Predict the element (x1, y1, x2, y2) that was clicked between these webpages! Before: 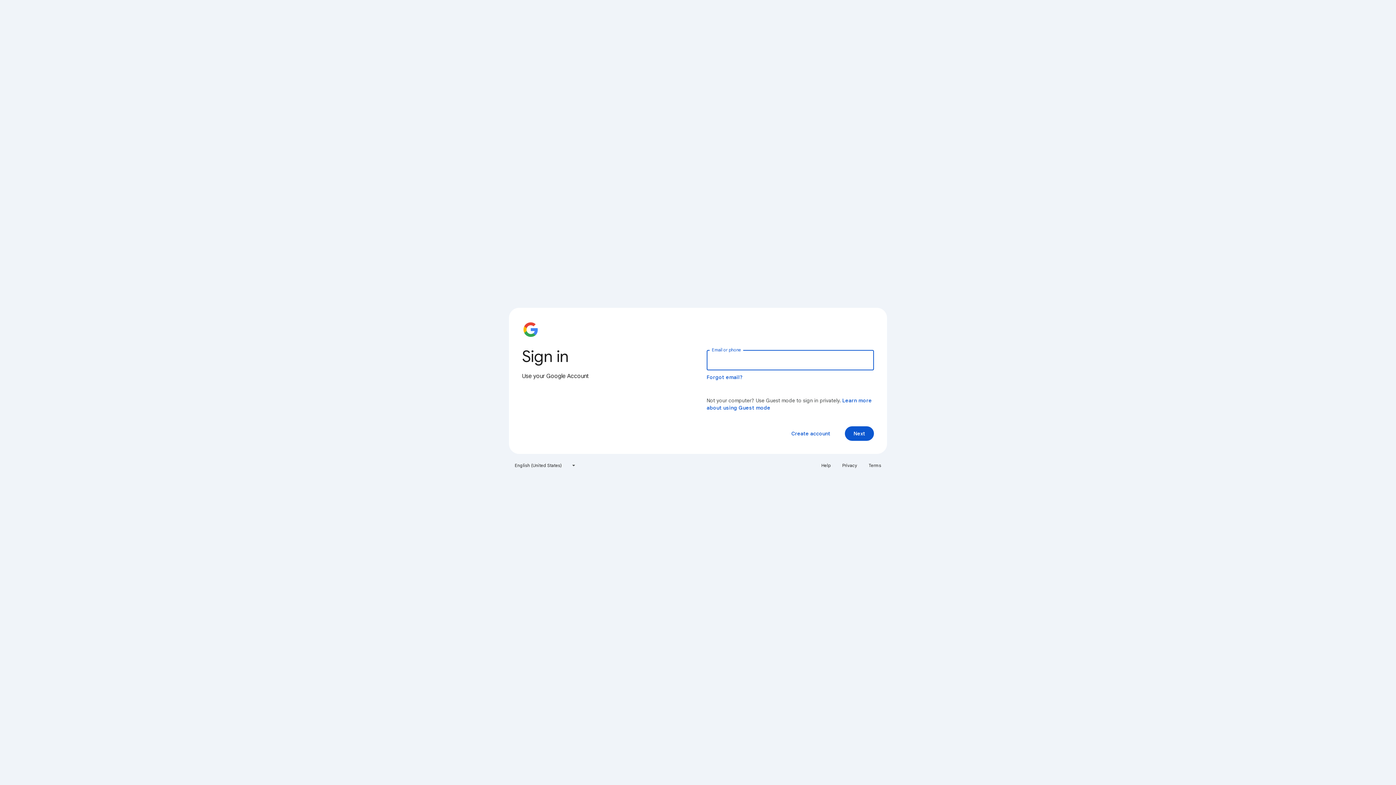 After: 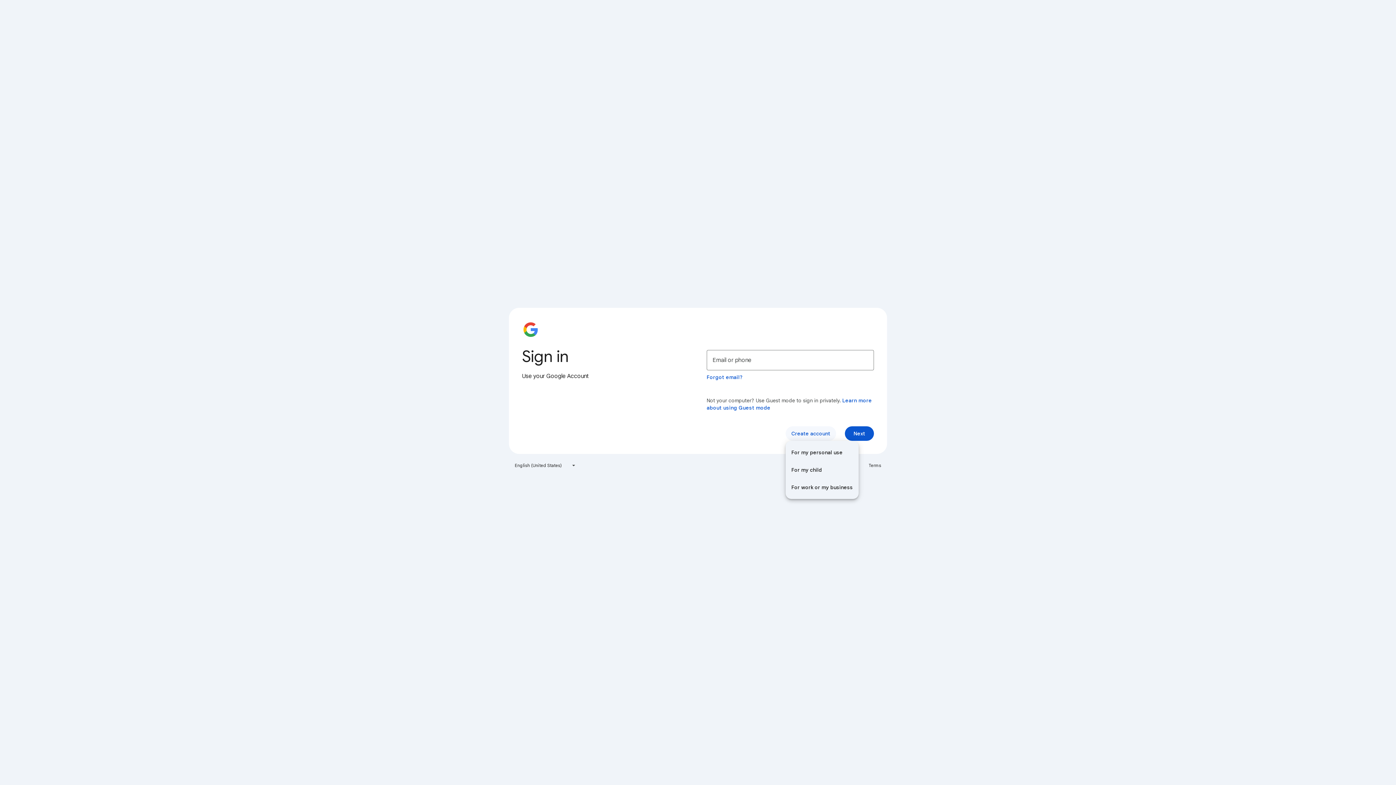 Action: label: Create account bbox: (785, 426, 836, 441)